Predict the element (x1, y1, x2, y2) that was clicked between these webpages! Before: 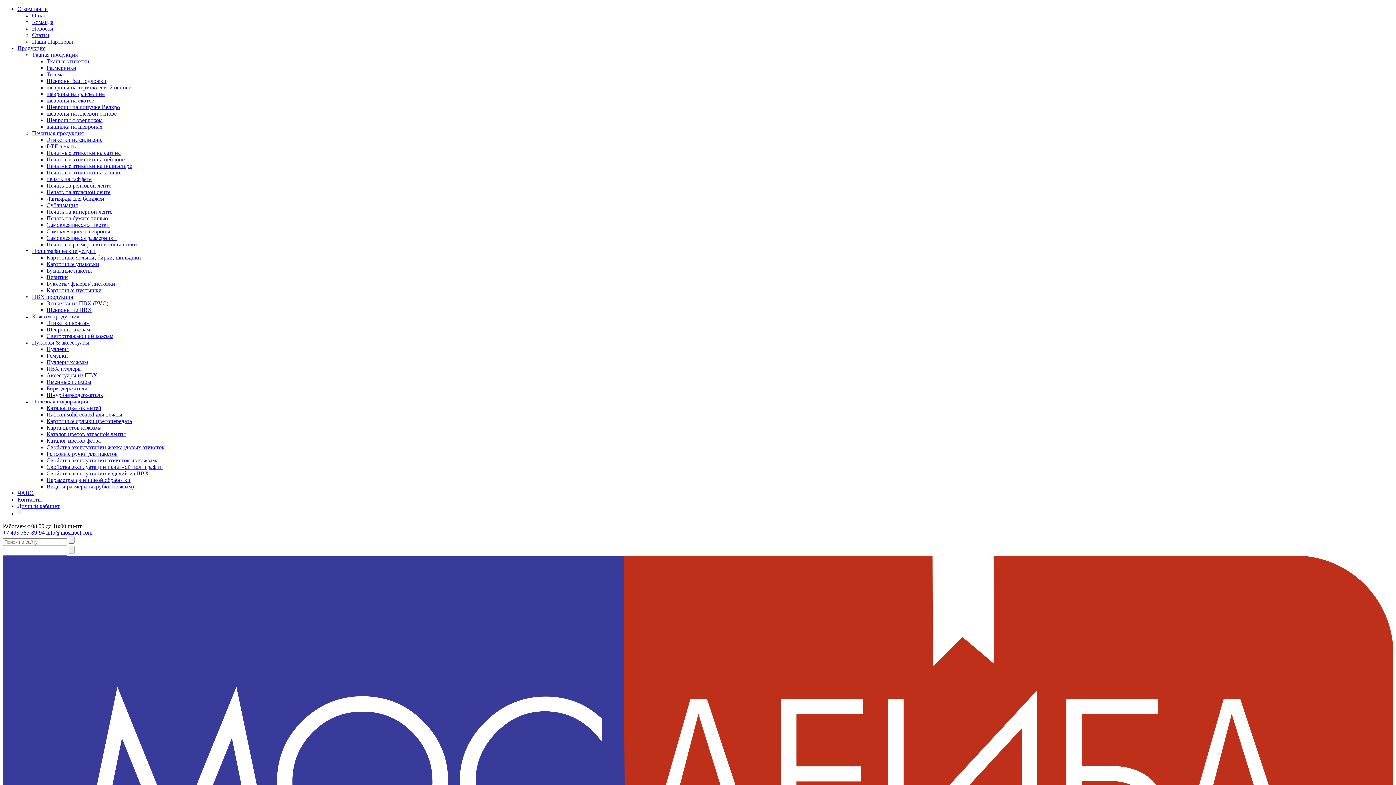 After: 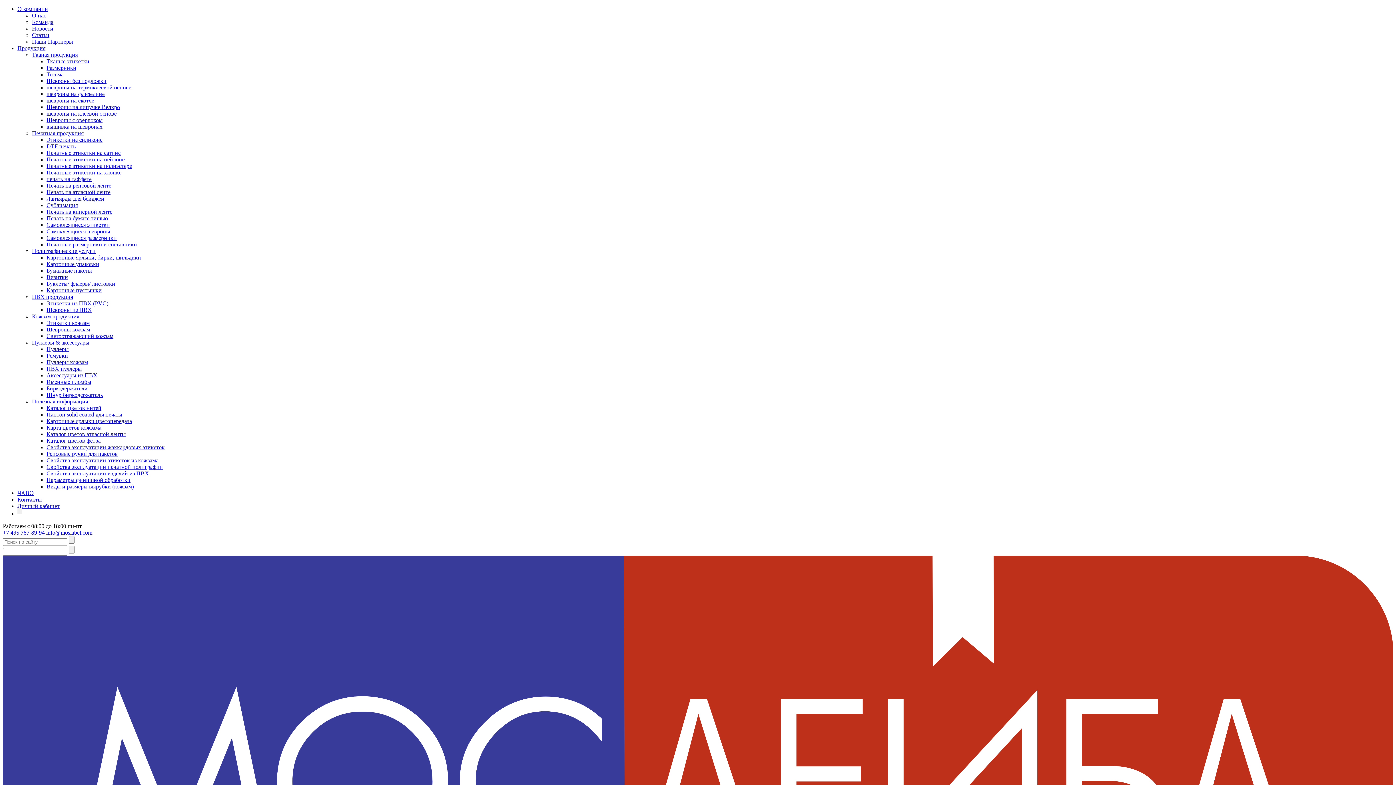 Action: label: Шевроны кожзам bbox: (46, 326, 90, 332)